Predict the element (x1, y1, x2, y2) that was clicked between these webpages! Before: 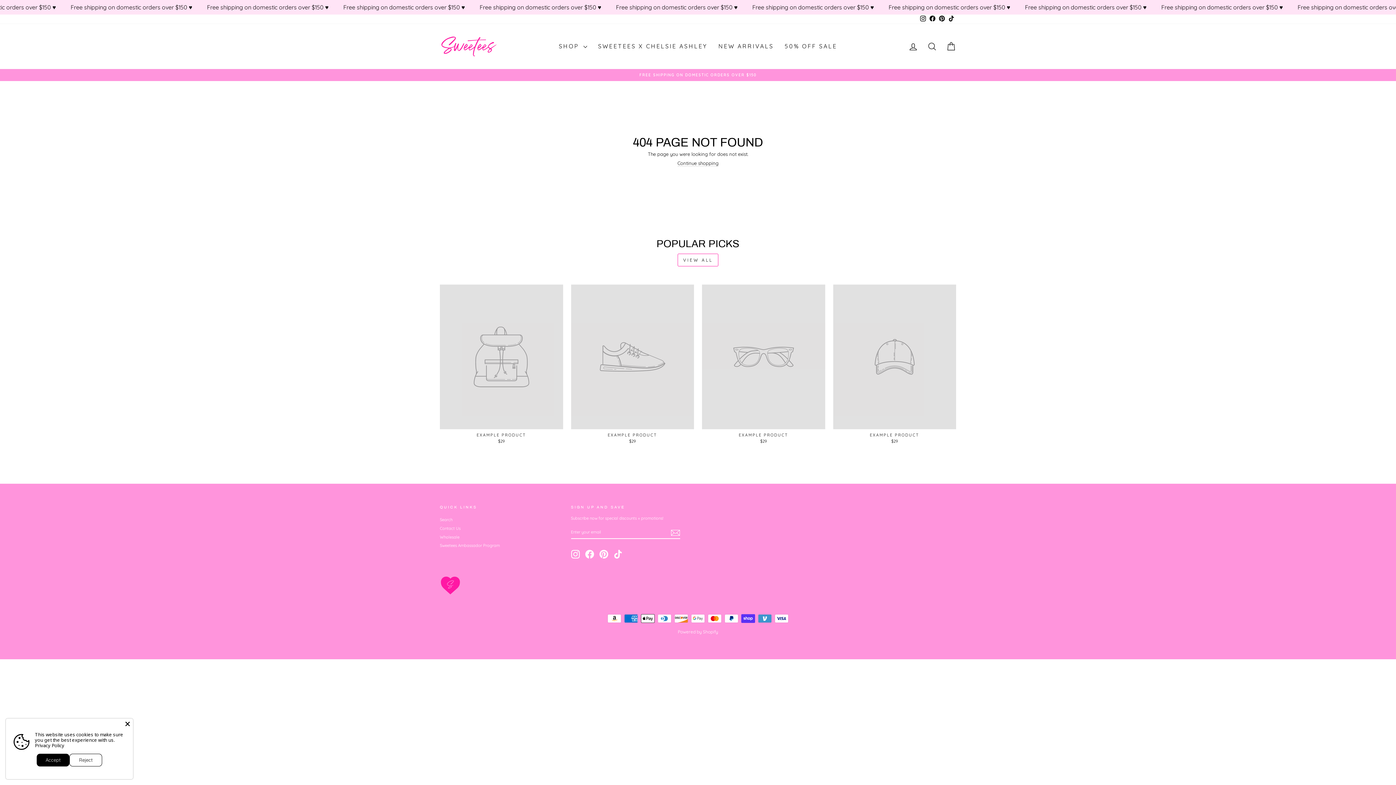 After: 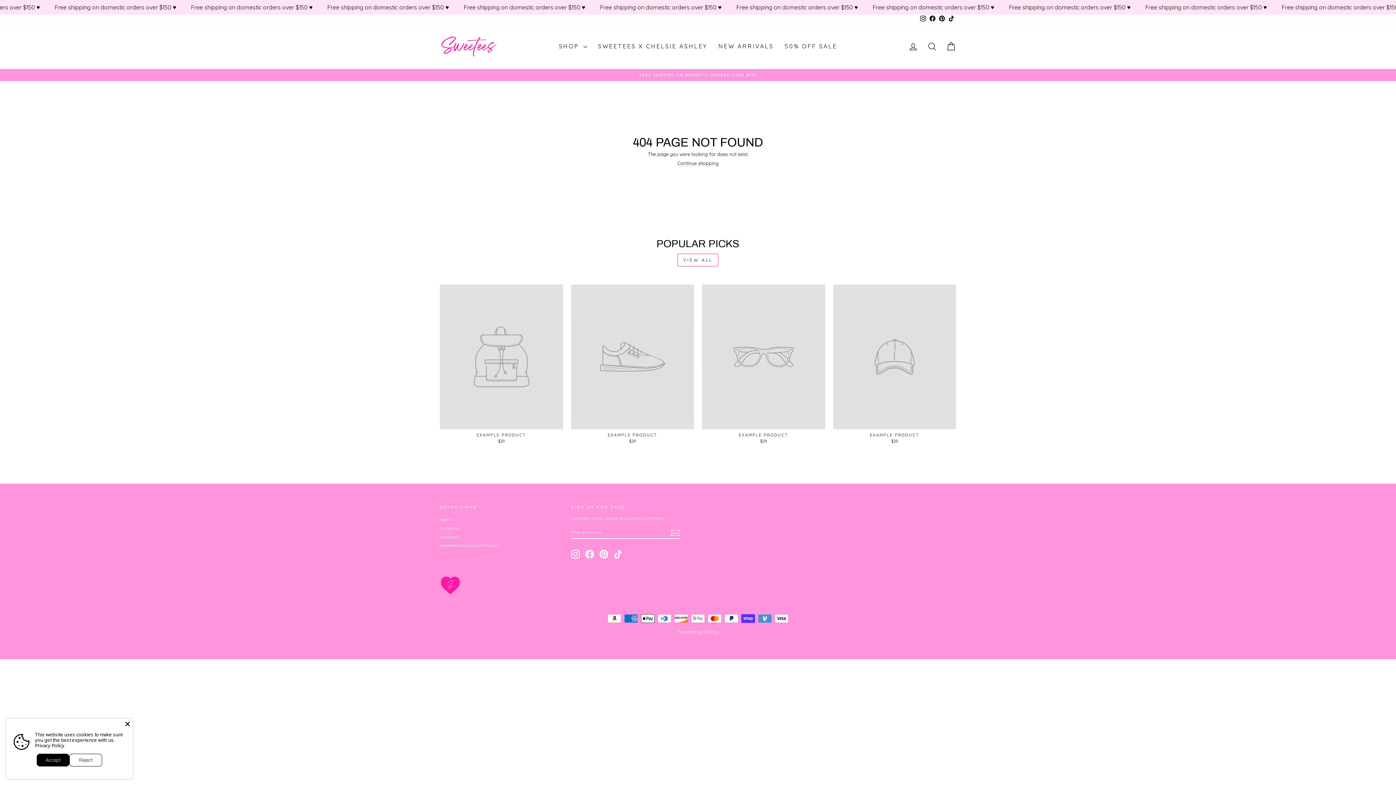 Action: bbox: (571, 284, 694, 445) label: EXAMPLE PRODUCT
$29